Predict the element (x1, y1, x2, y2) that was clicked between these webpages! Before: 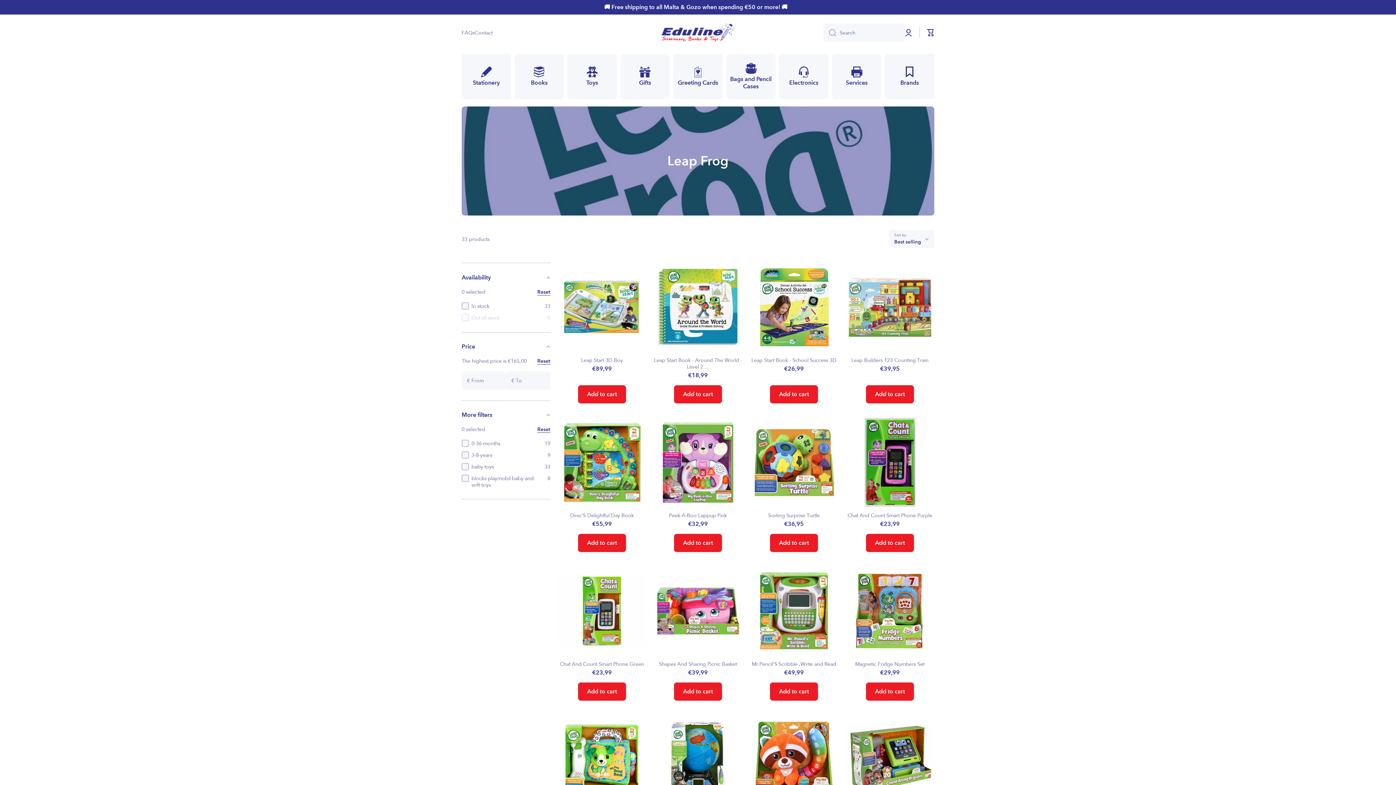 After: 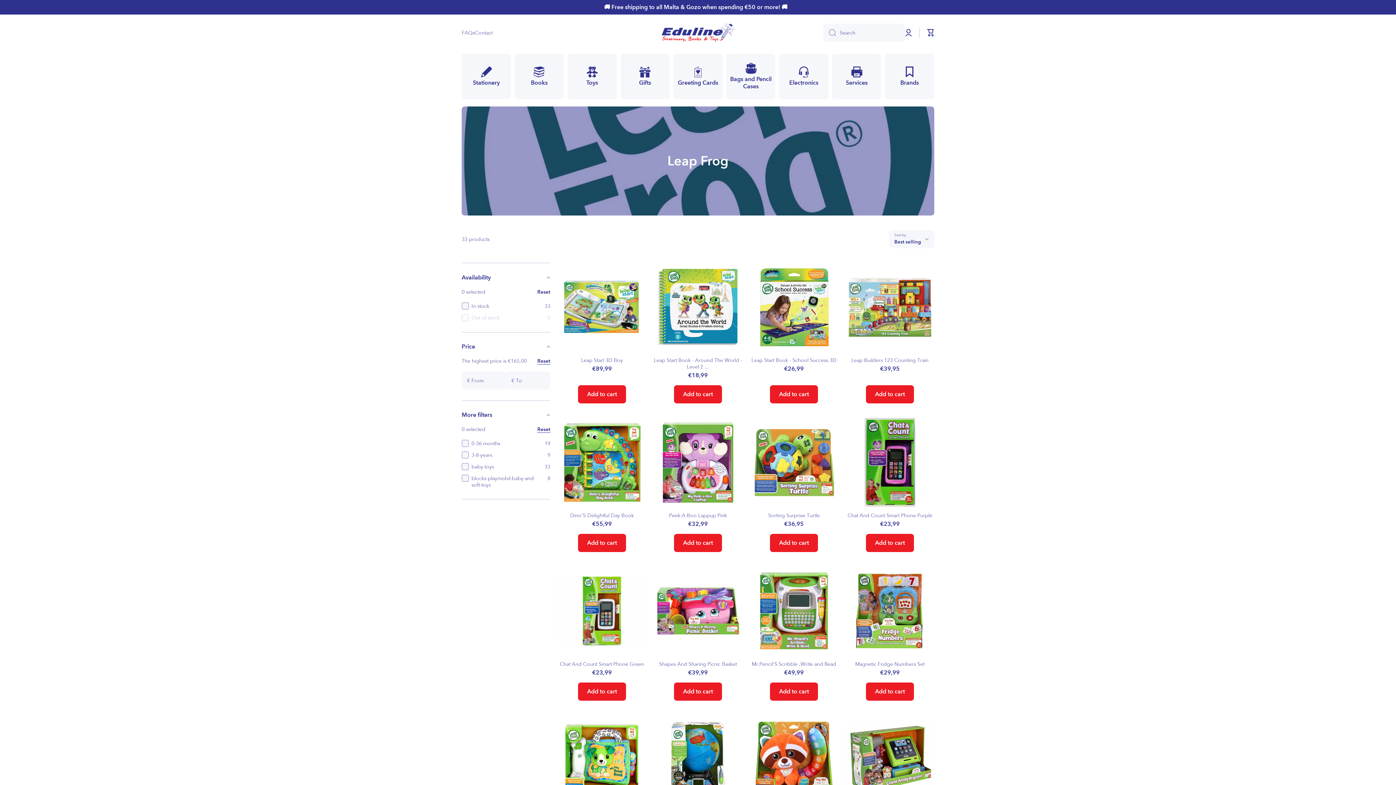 Action: label: Reset bbox: (537, 288, 550, 295)